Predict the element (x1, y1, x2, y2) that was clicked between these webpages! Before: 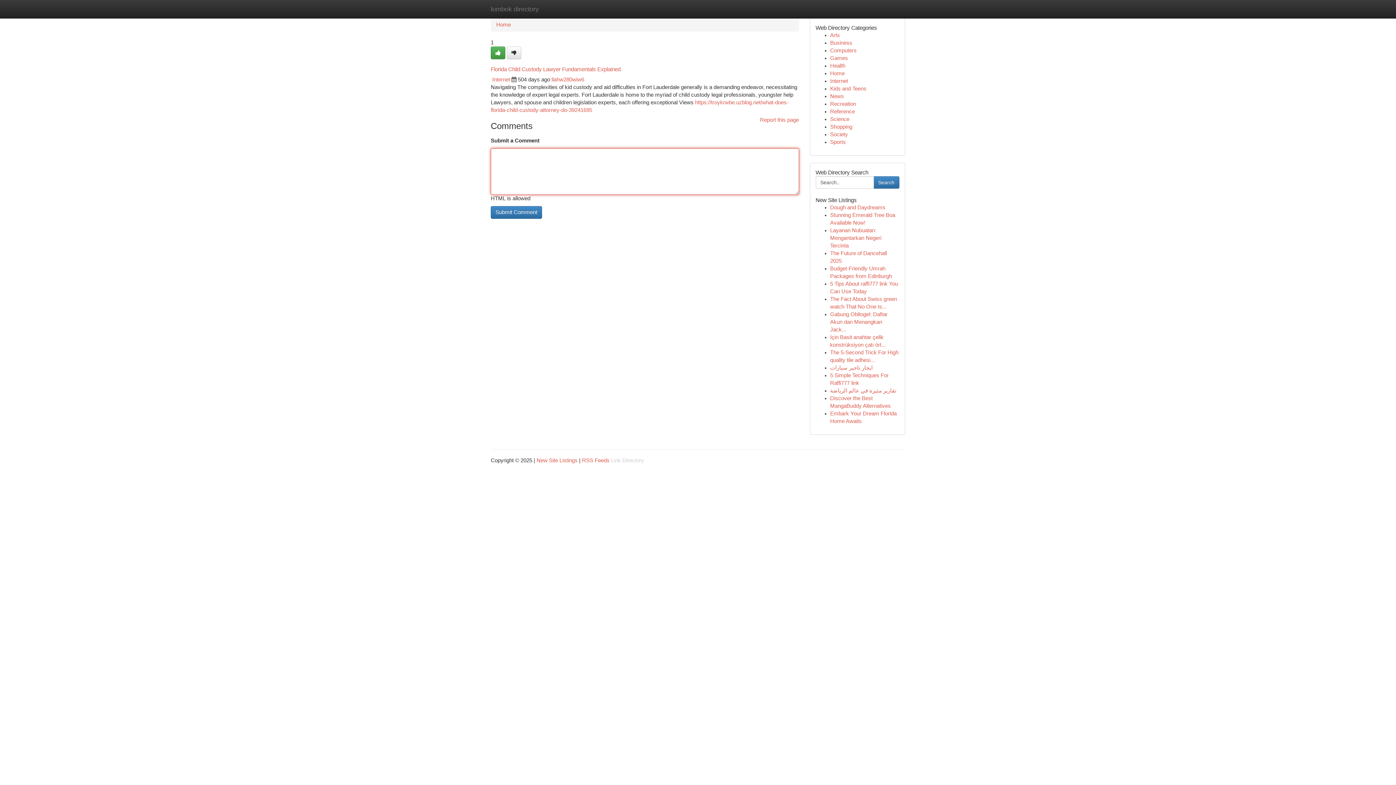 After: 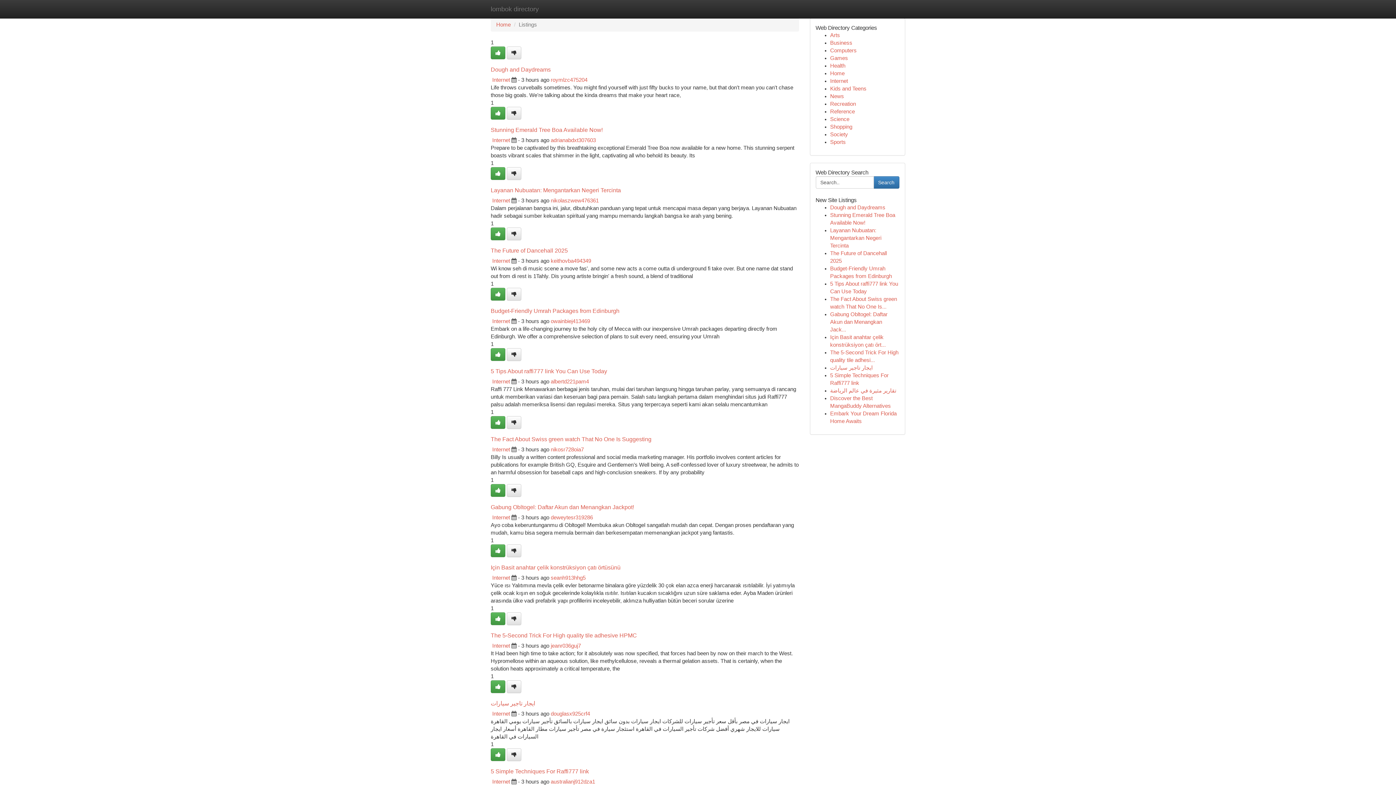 Action: label: Home bbox: (830, 70, 844, 76)